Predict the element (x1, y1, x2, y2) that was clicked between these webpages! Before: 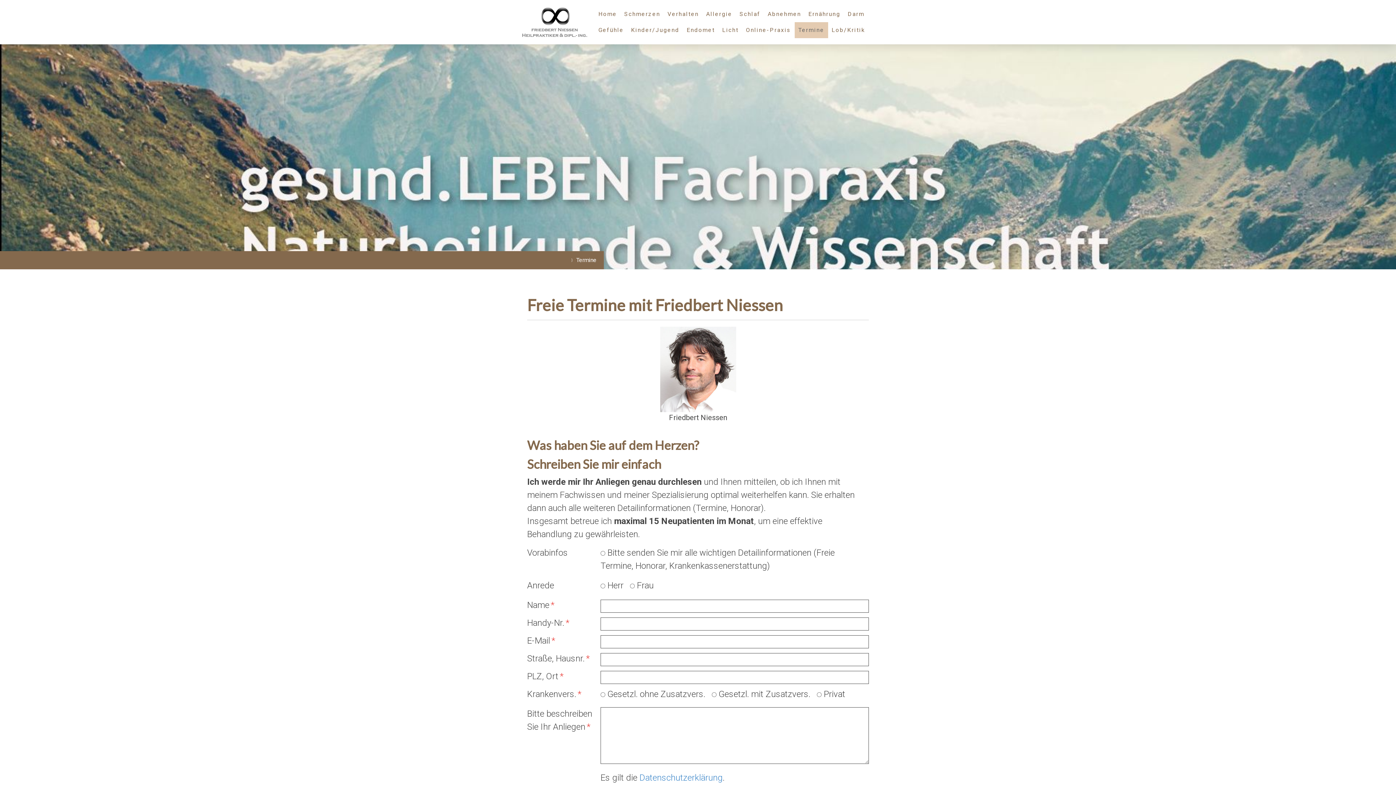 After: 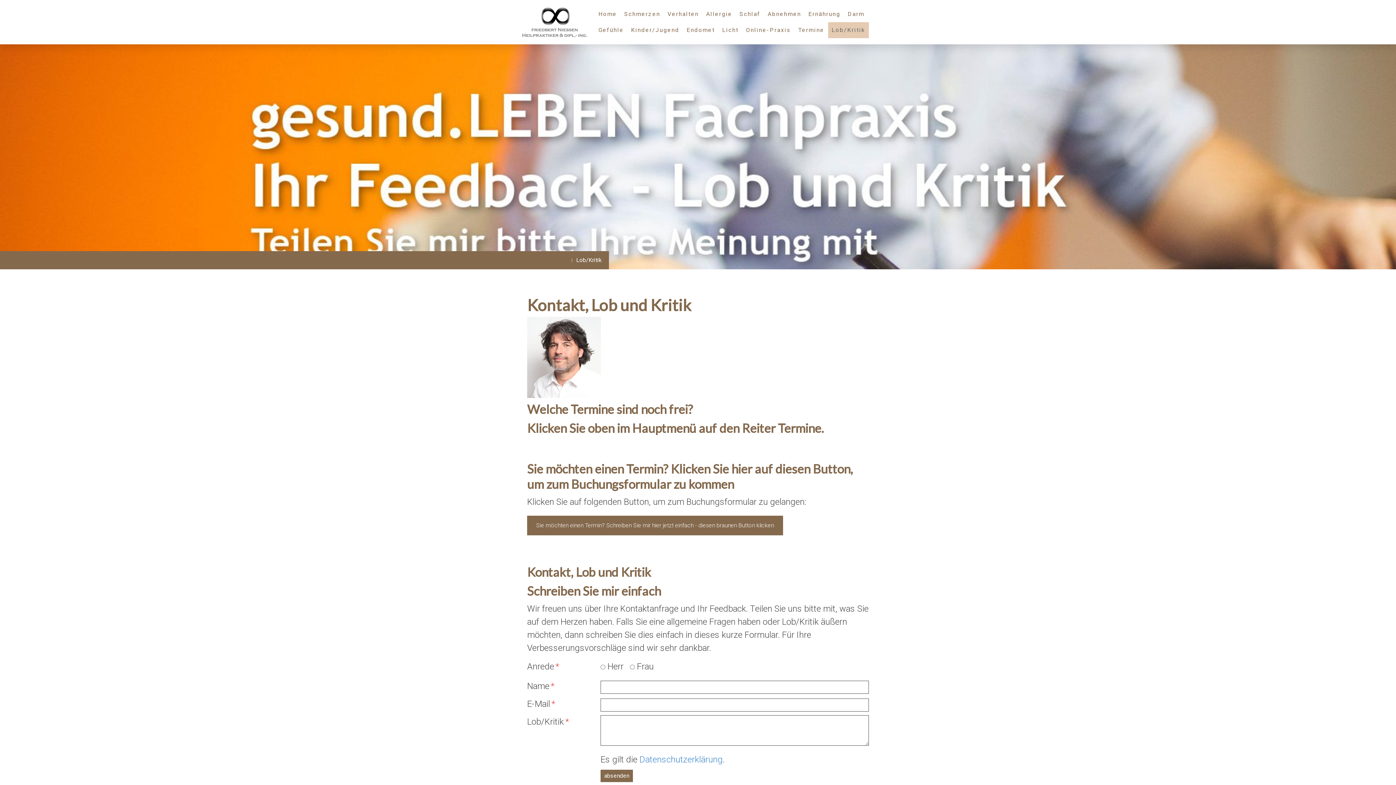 Action: bbox: (828, 22, 869, 38) label: Lob/Kritik